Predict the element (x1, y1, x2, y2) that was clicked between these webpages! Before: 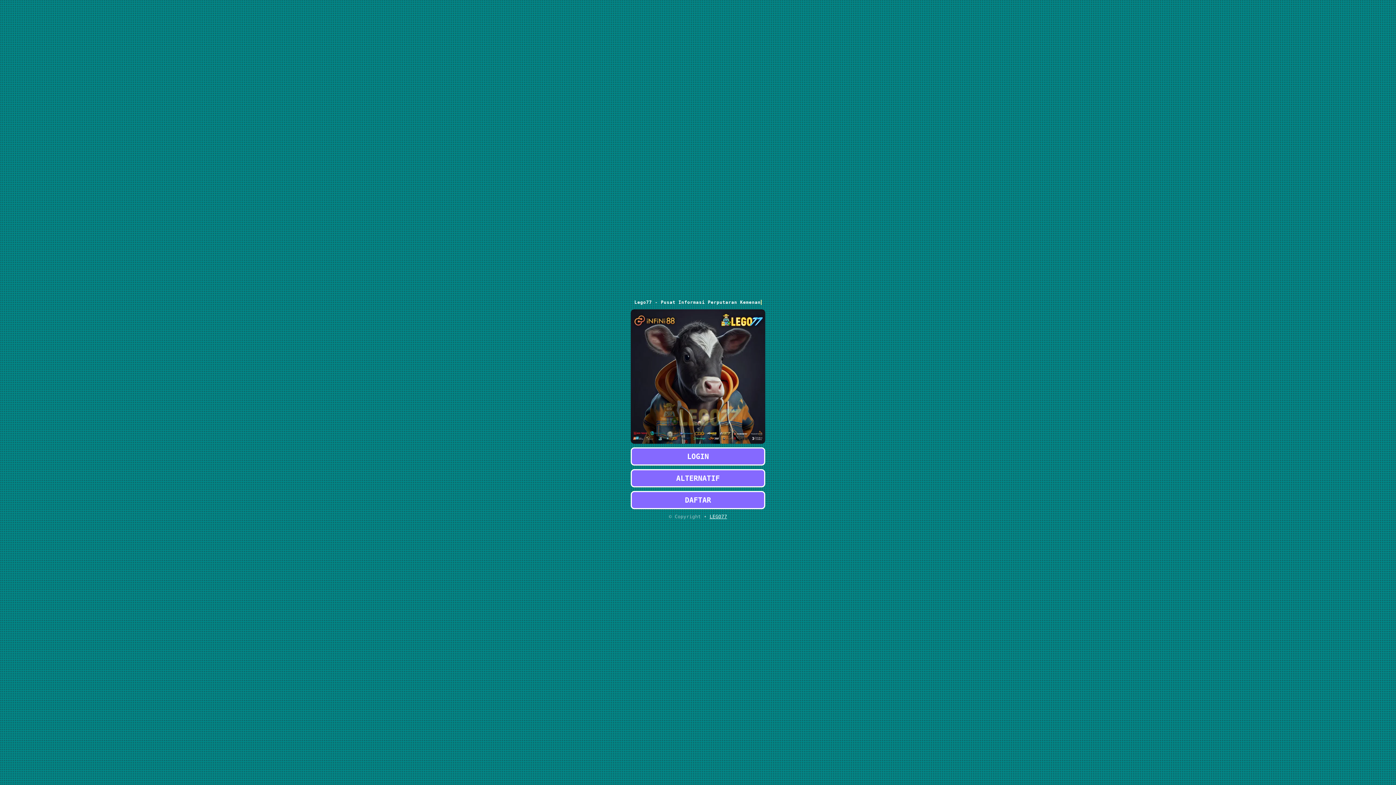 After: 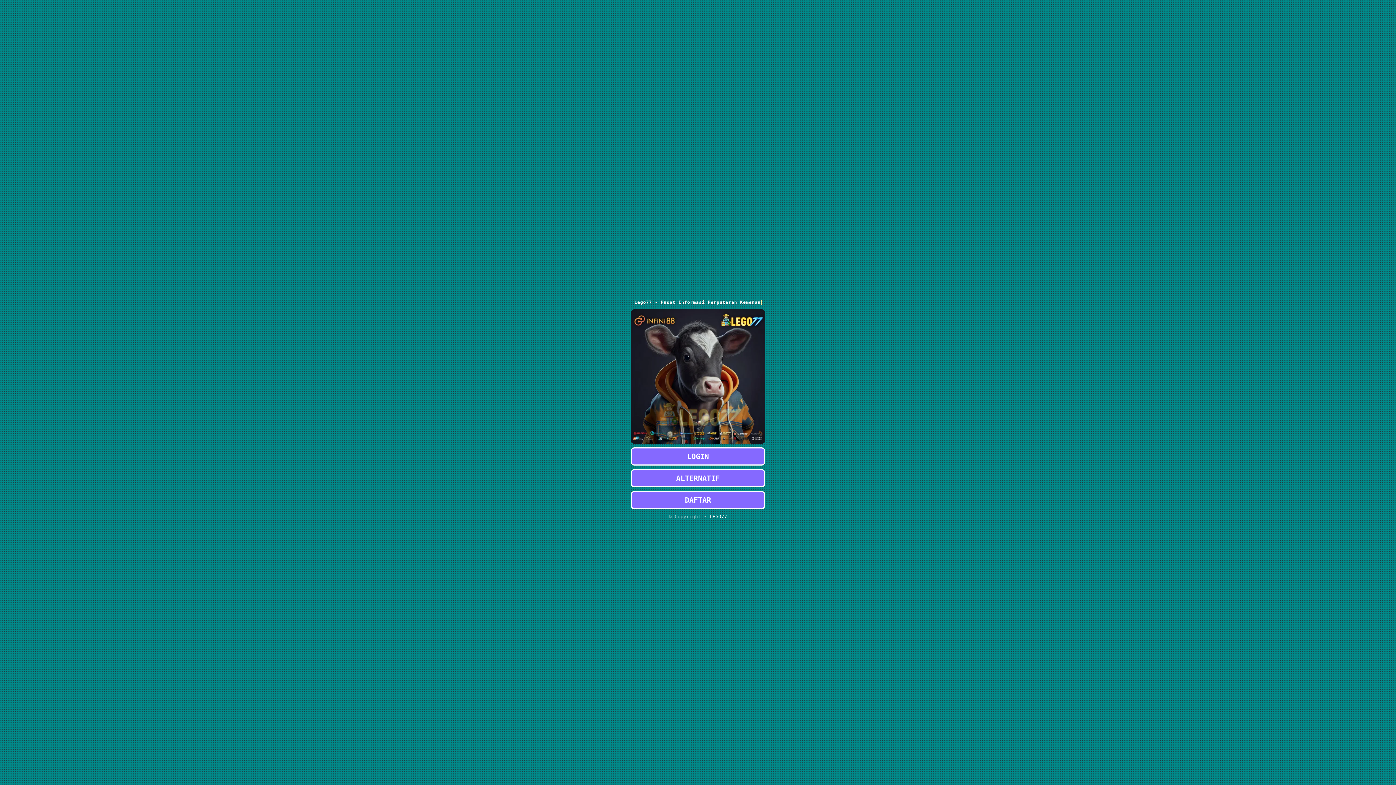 Action: bbox: (630, 290, 765, 295)